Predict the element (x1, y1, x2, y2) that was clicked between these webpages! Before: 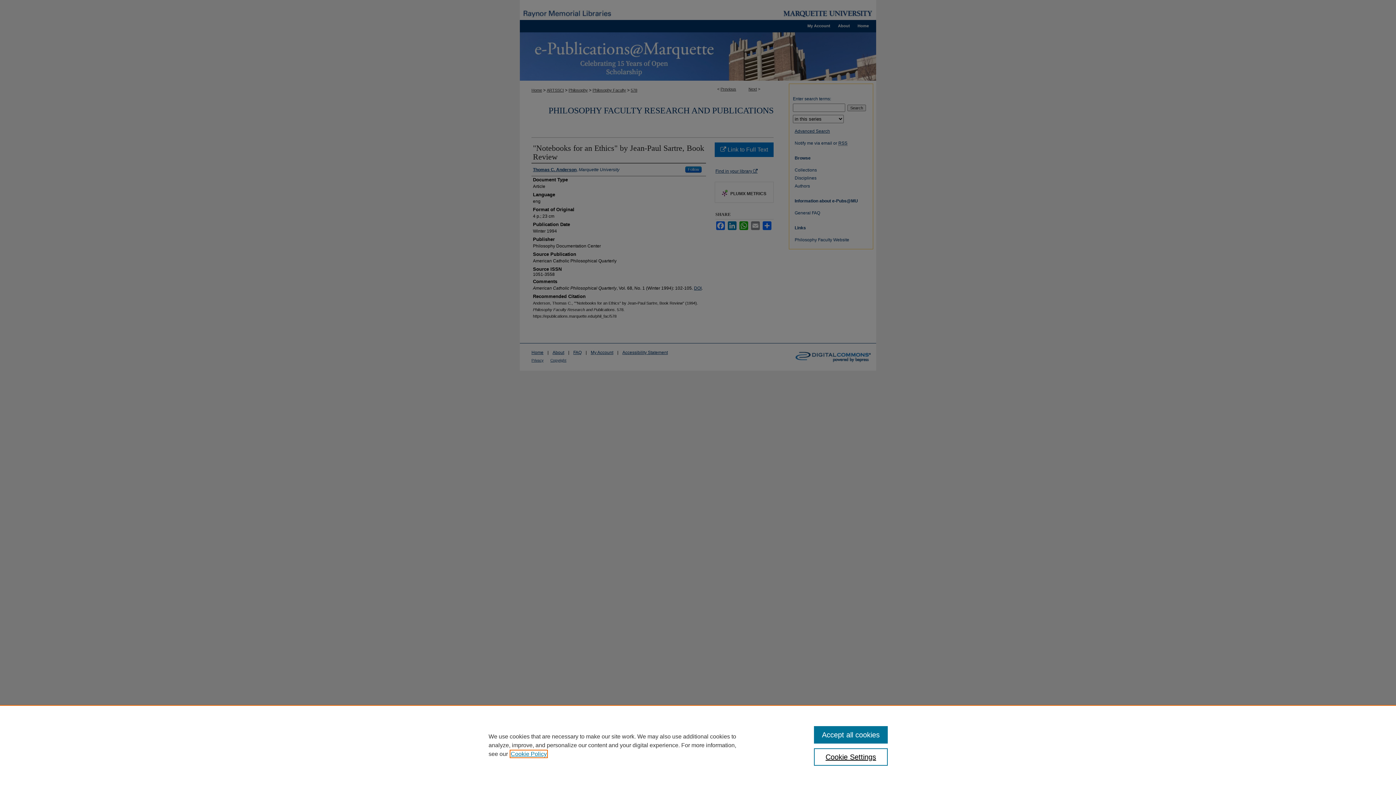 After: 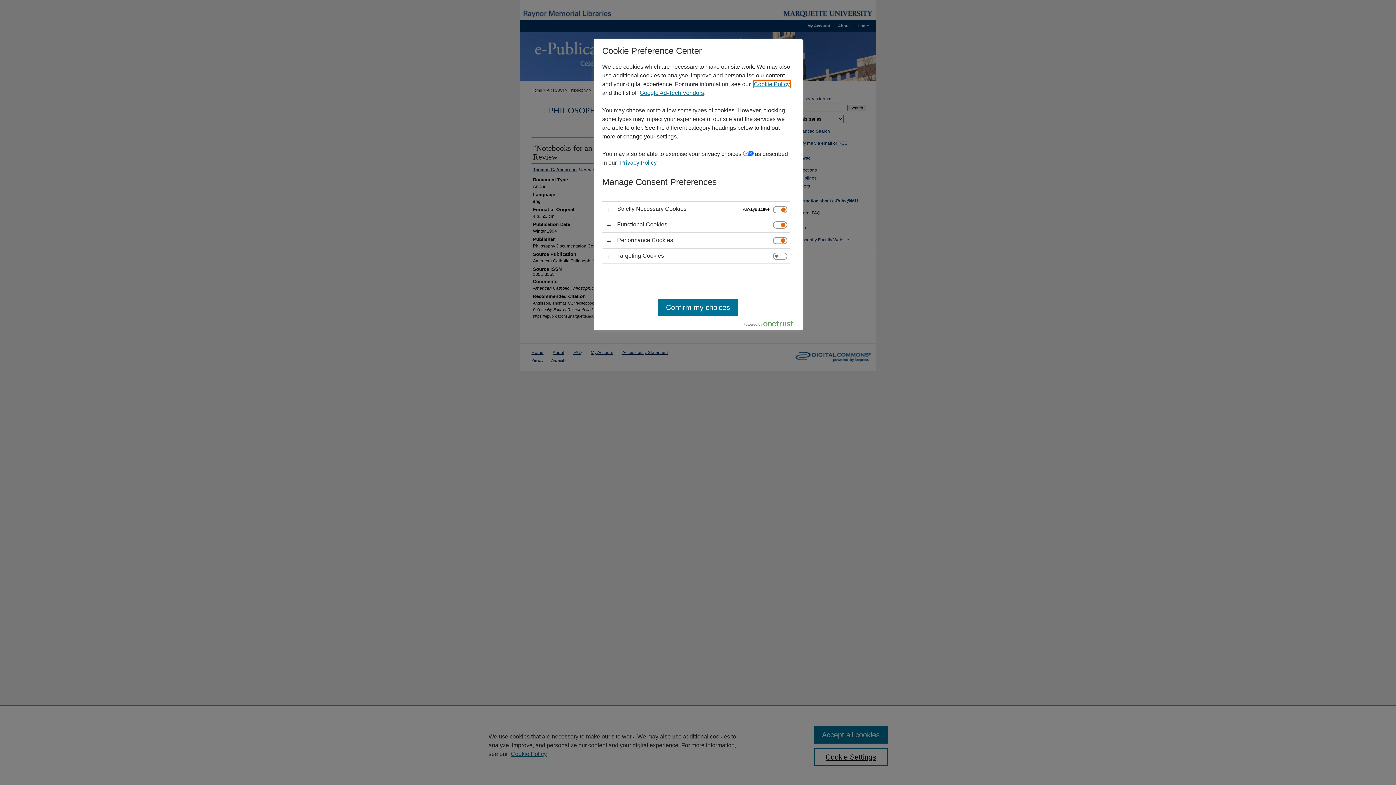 Action: bbox: (814, 748, 887, 766) label: Cookie Settings